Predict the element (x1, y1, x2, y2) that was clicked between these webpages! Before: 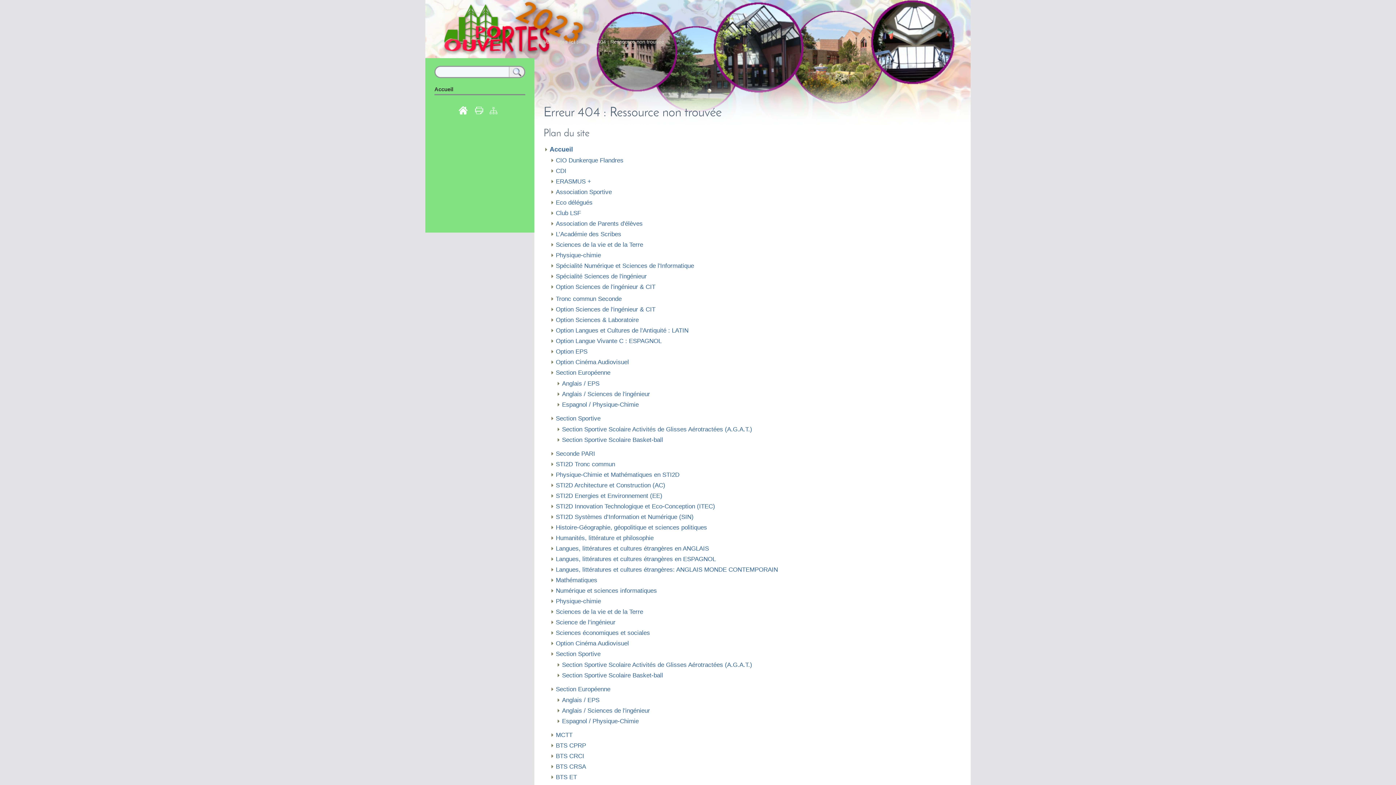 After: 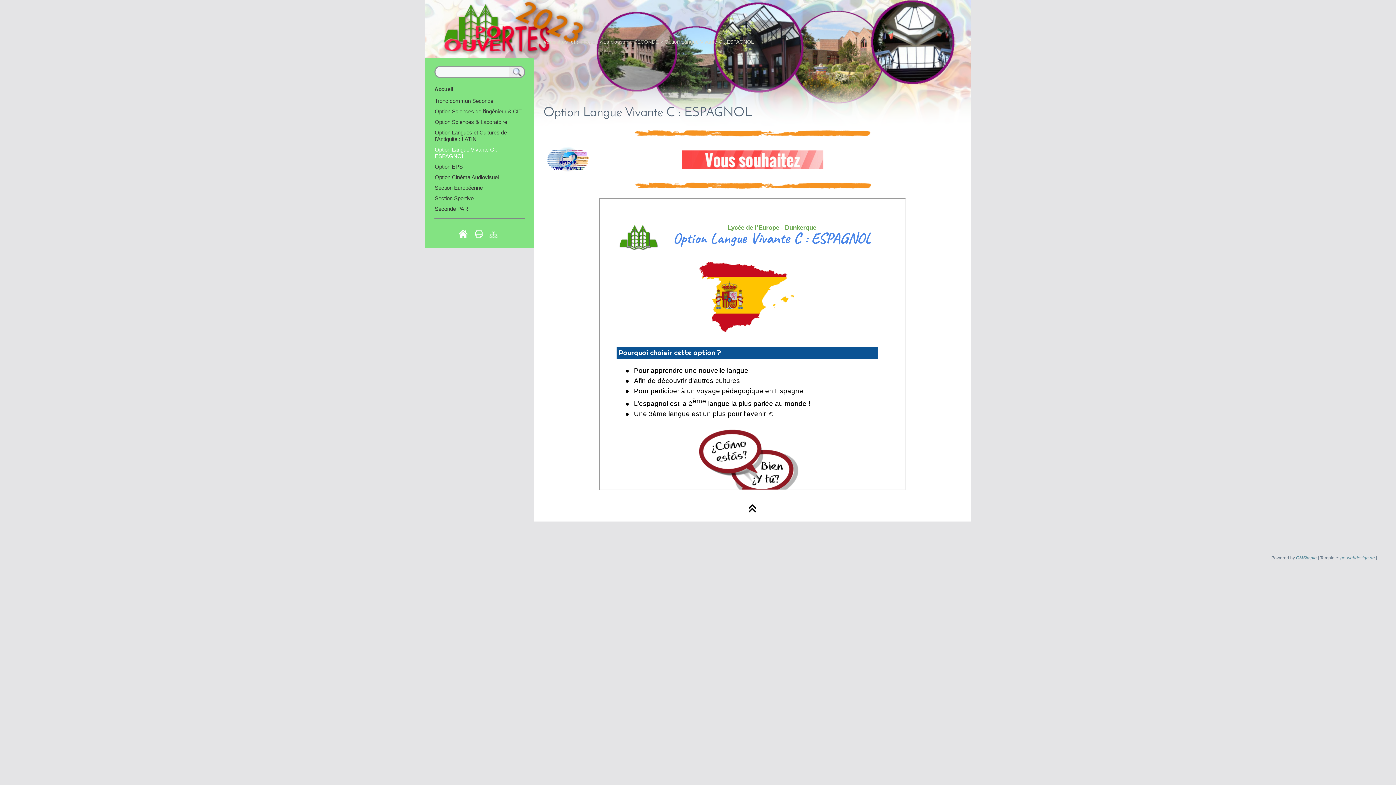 Action: label: Option Langue Vivante C : ESPAGNOL bbox: (556, 337, 661, 344)